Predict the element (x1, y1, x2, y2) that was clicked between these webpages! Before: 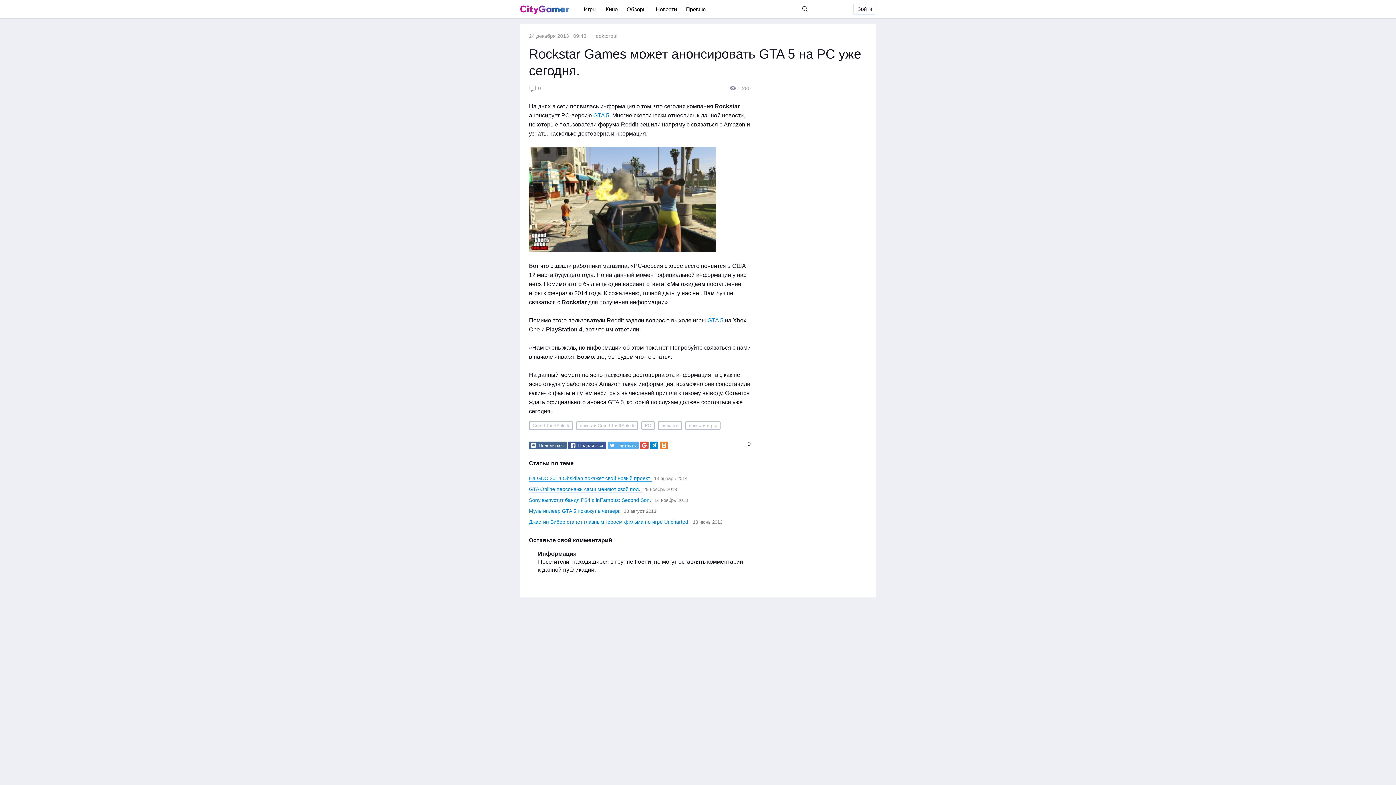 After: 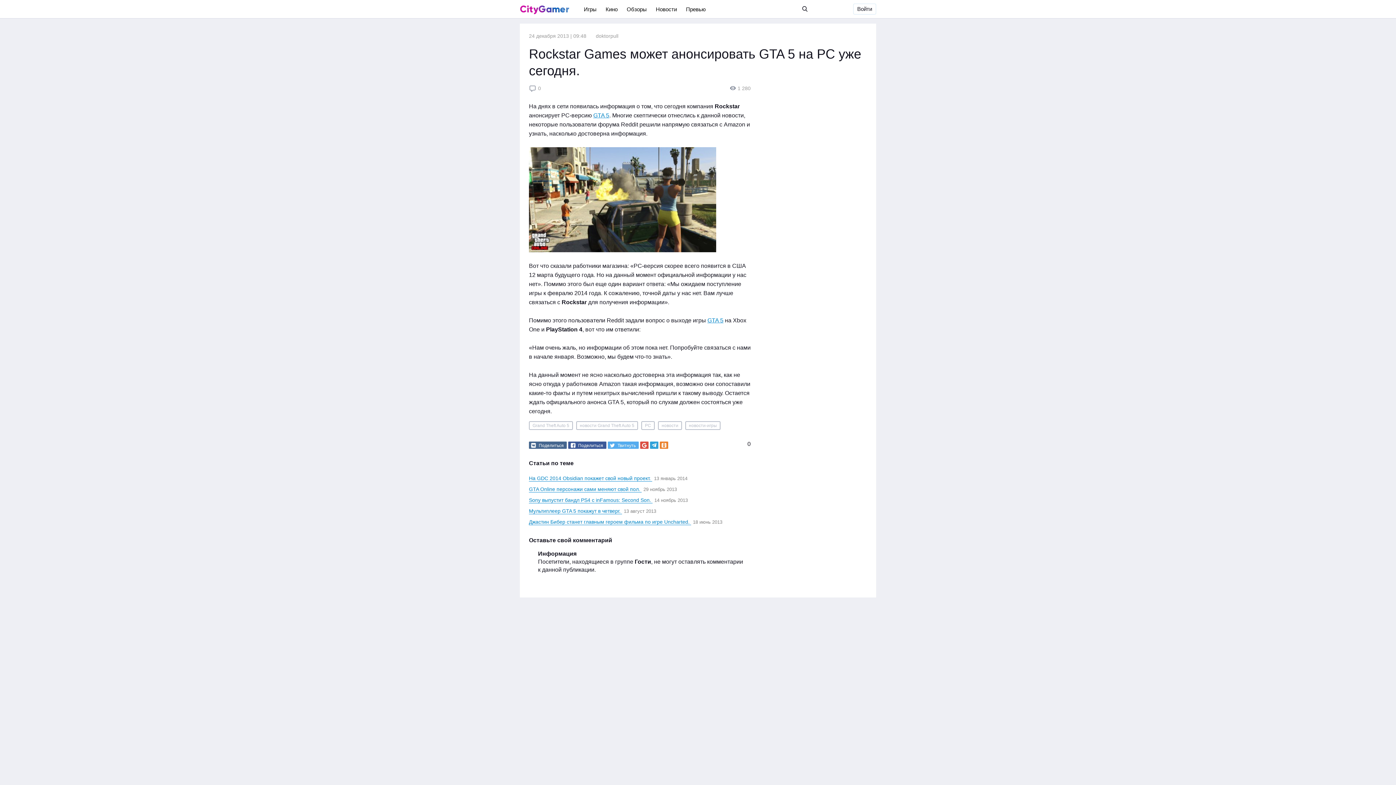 Action: bbox: (650, 441, 658, 449)